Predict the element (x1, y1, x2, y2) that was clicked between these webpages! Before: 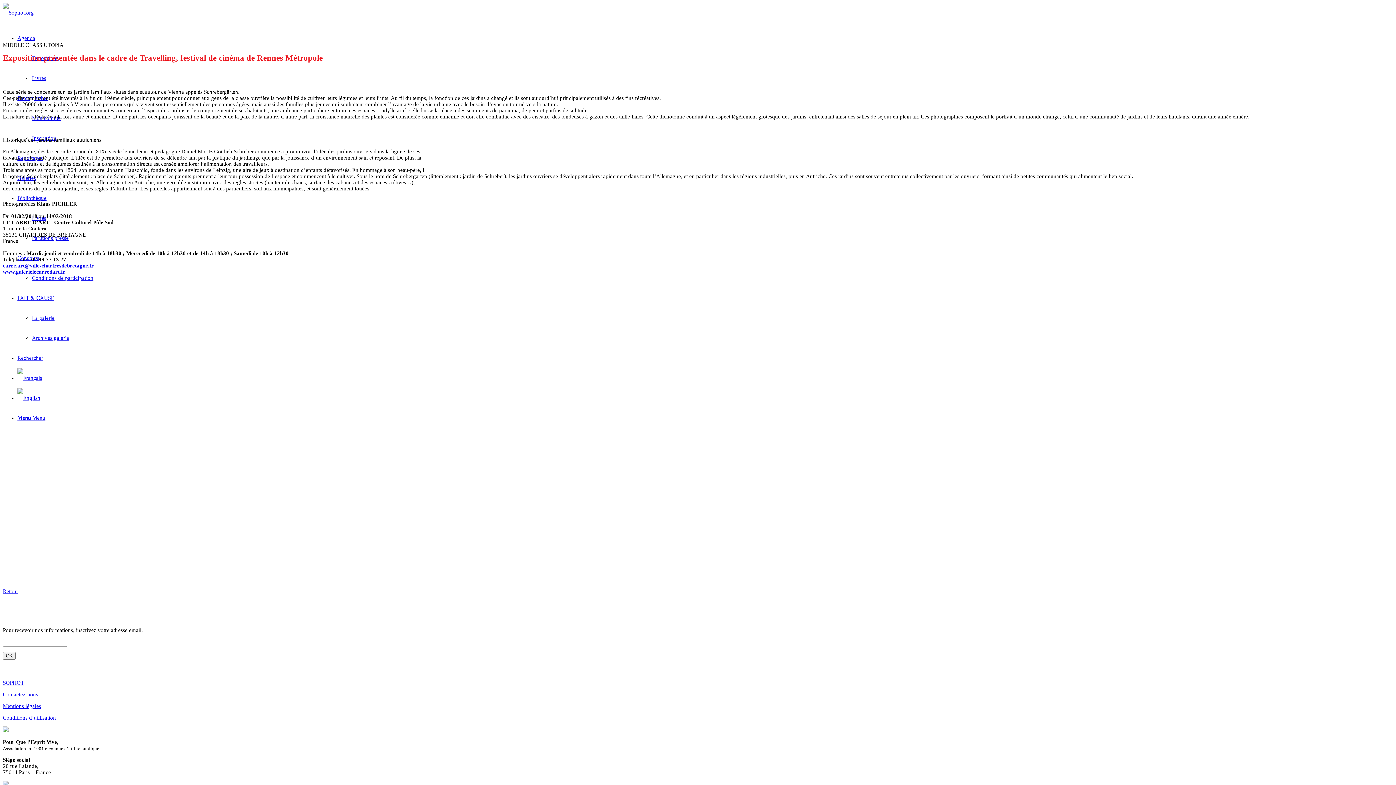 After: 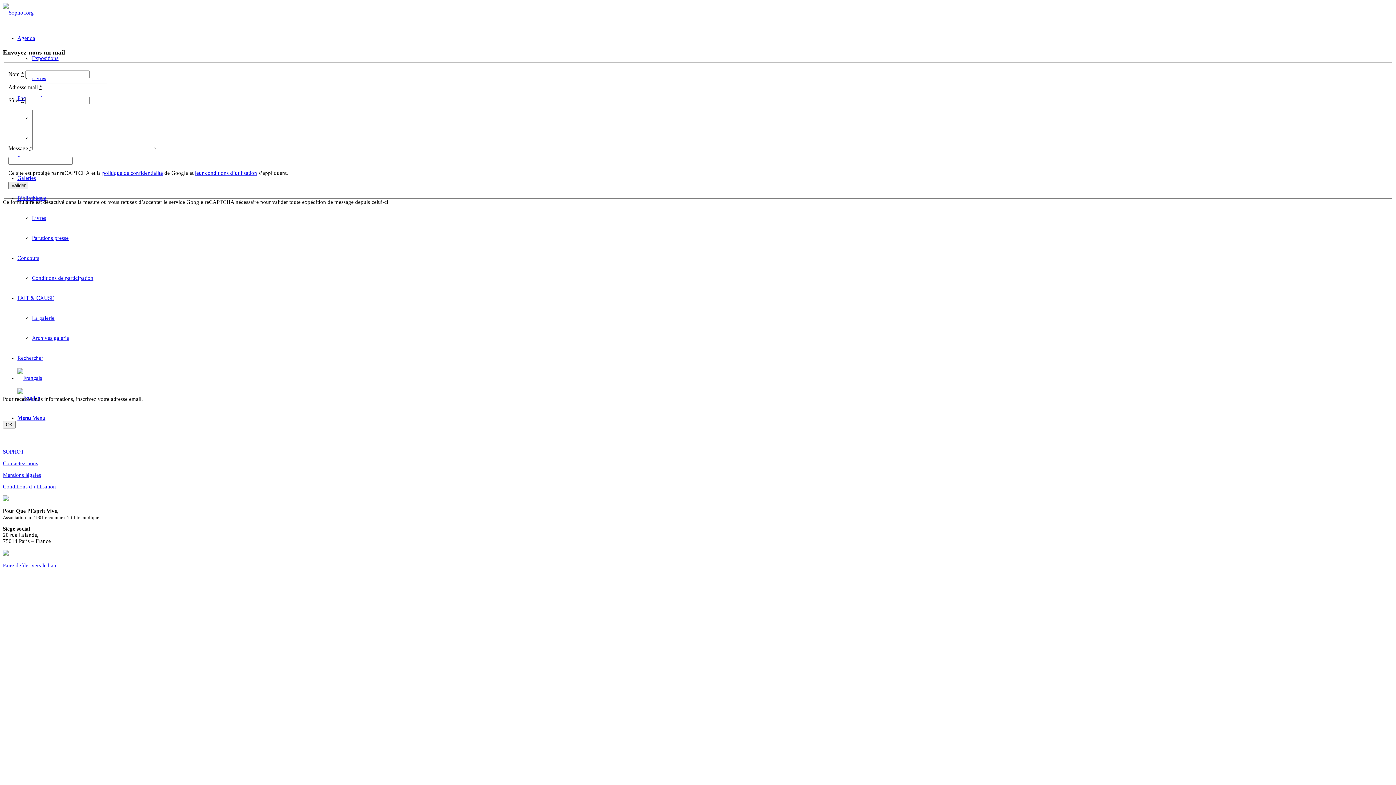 Action: label: Contactez-nous bbox: (2, 691, 38, 697)